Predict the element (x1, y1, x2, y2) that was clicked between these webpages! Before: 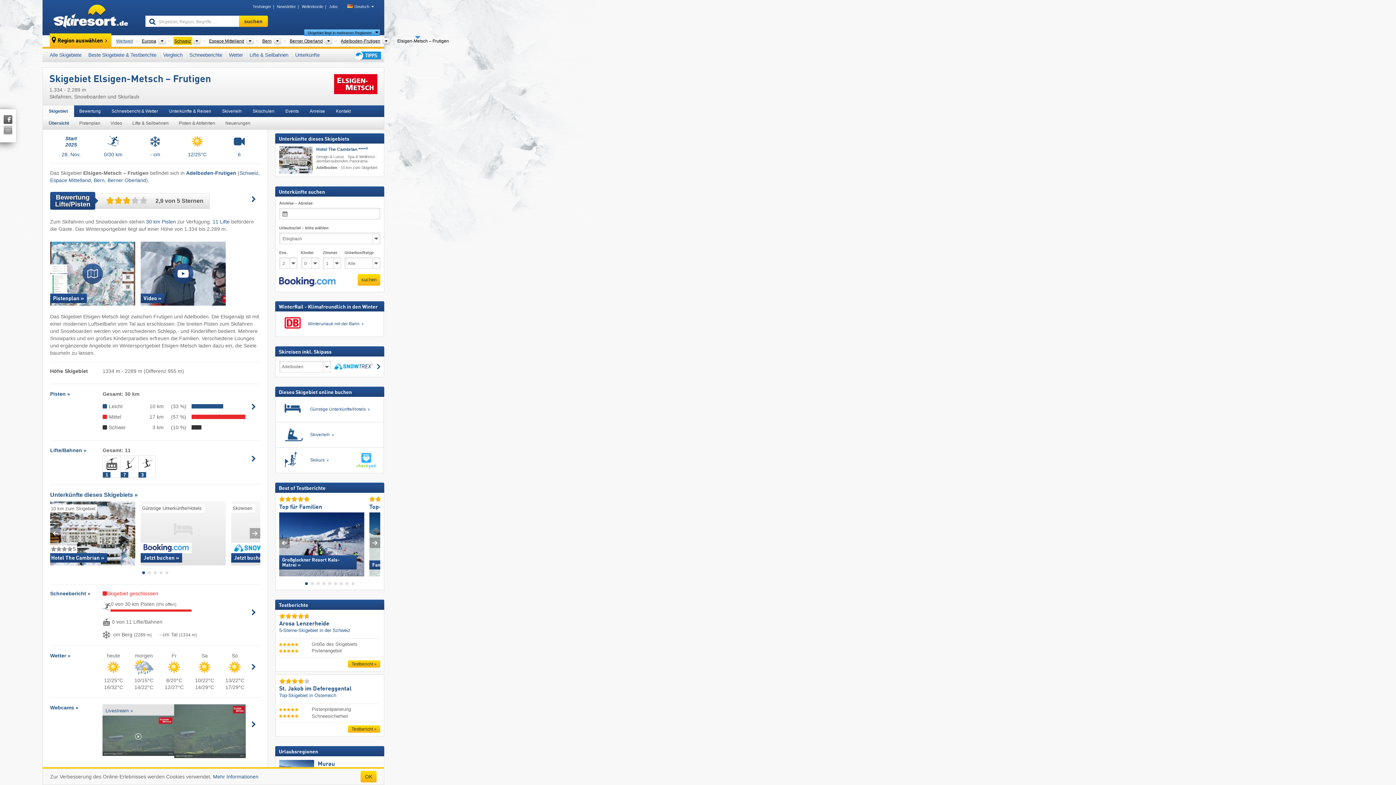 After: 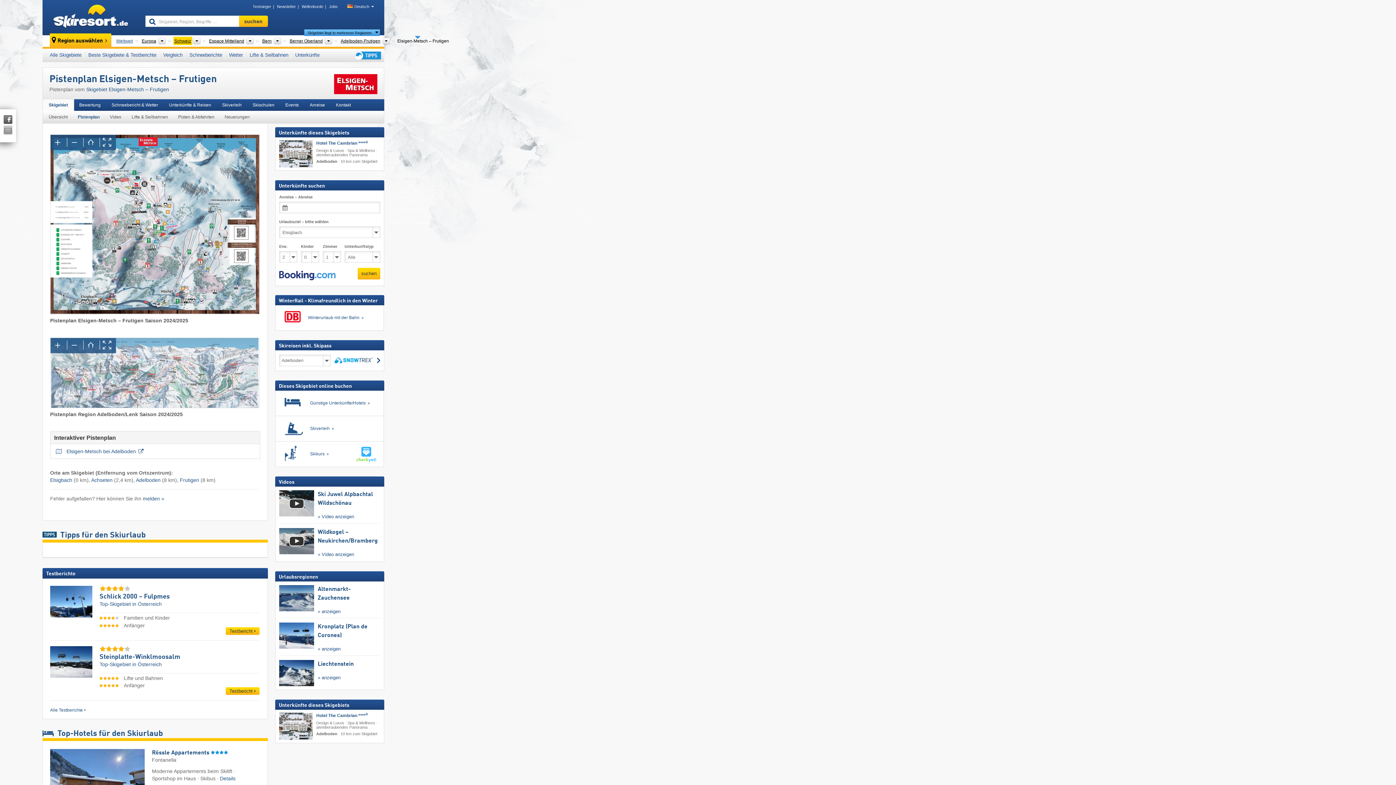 Action: label: Pistenplan bbox: (73, 117, 104, 129)